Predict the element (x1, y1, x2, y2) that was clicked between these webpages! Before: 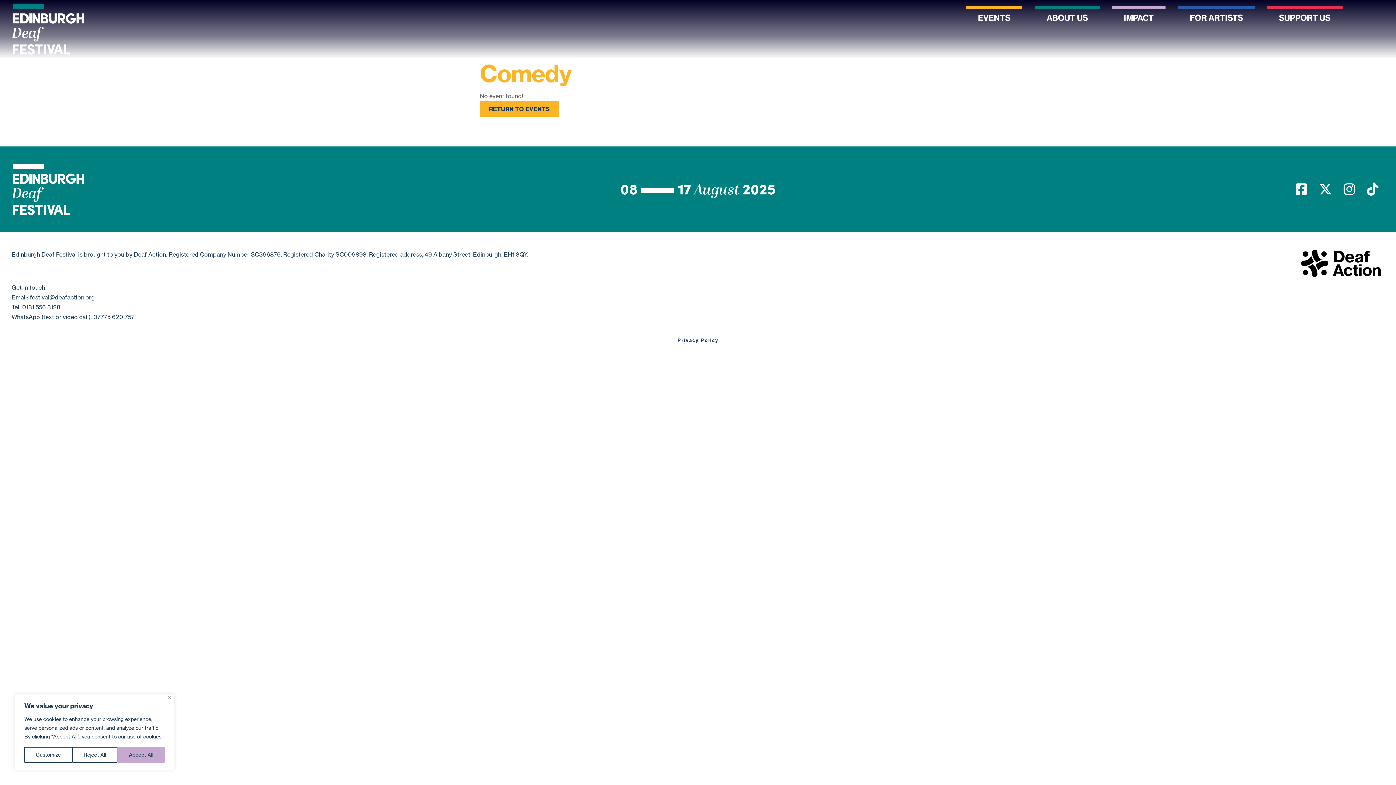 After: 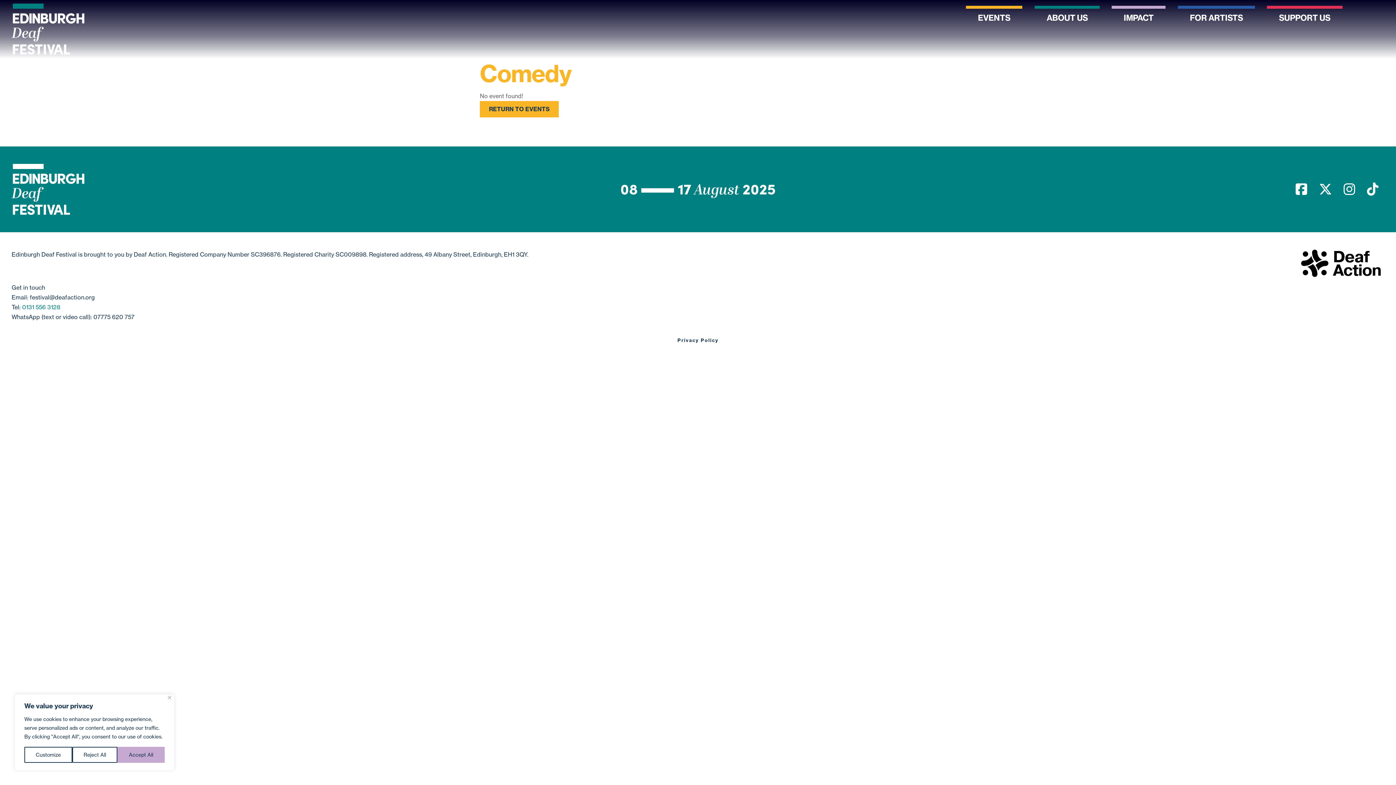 Action: bbox: (22, 303, 60, 310) label: 0131 556 3128